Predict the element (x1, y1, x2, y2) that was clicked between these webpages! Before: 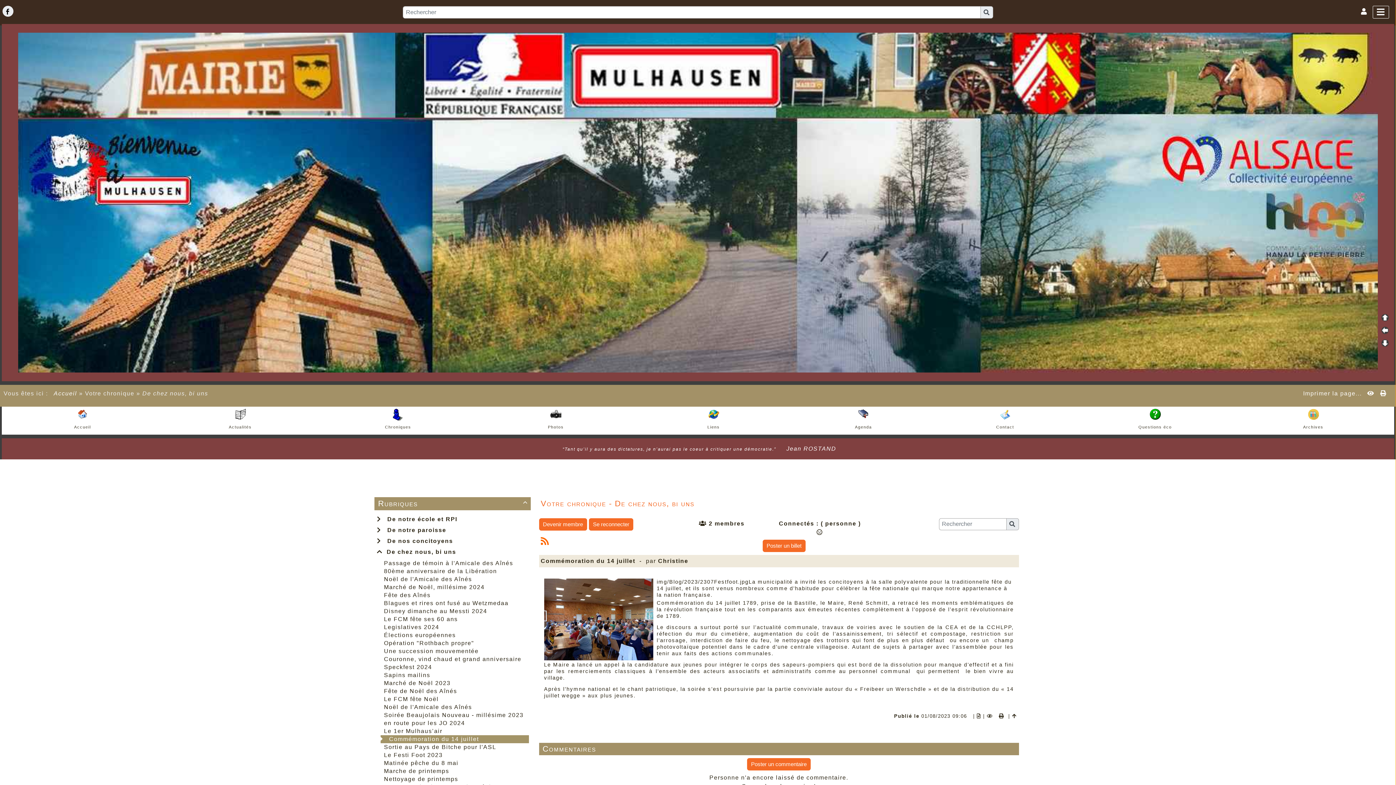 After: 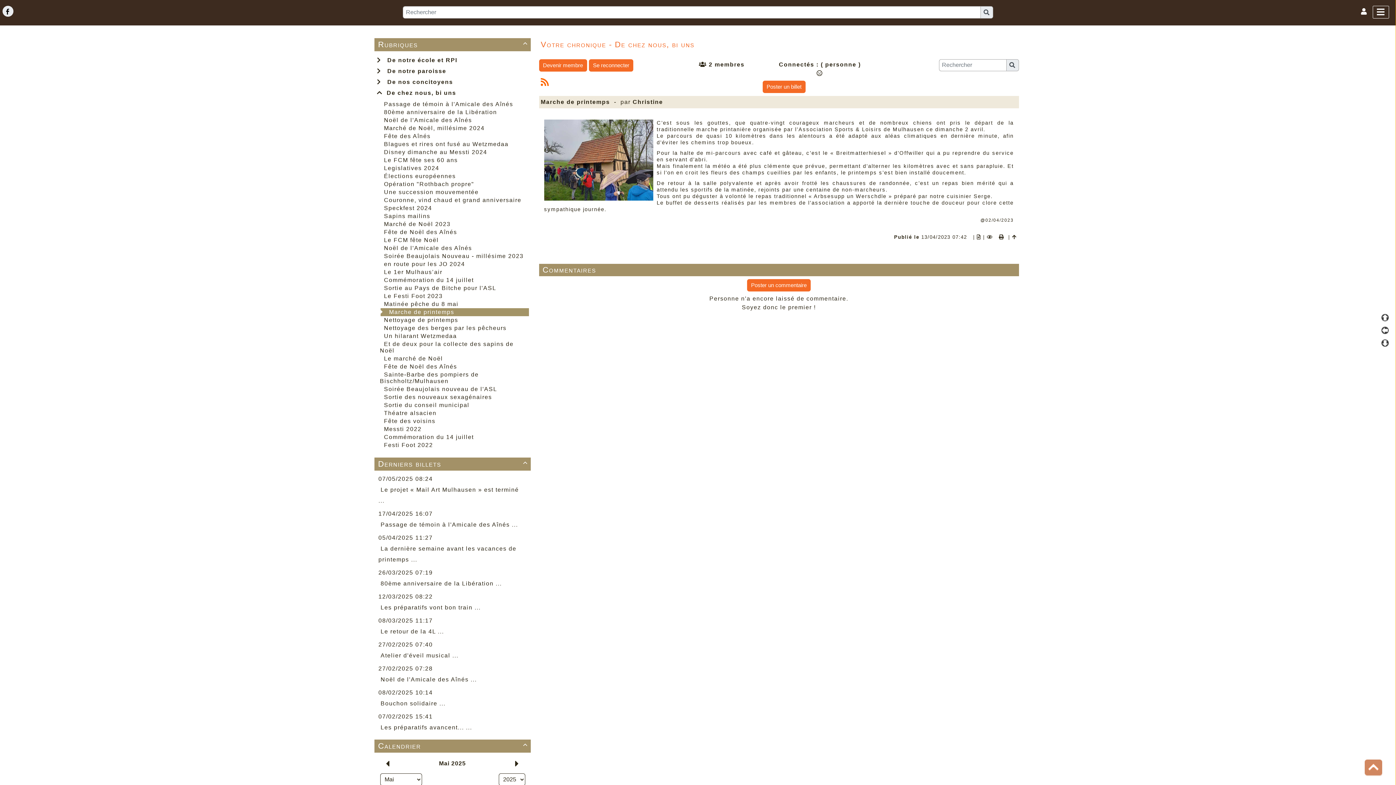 Action: bbox: (384, 768, 449, 774) label: Marche de printemps